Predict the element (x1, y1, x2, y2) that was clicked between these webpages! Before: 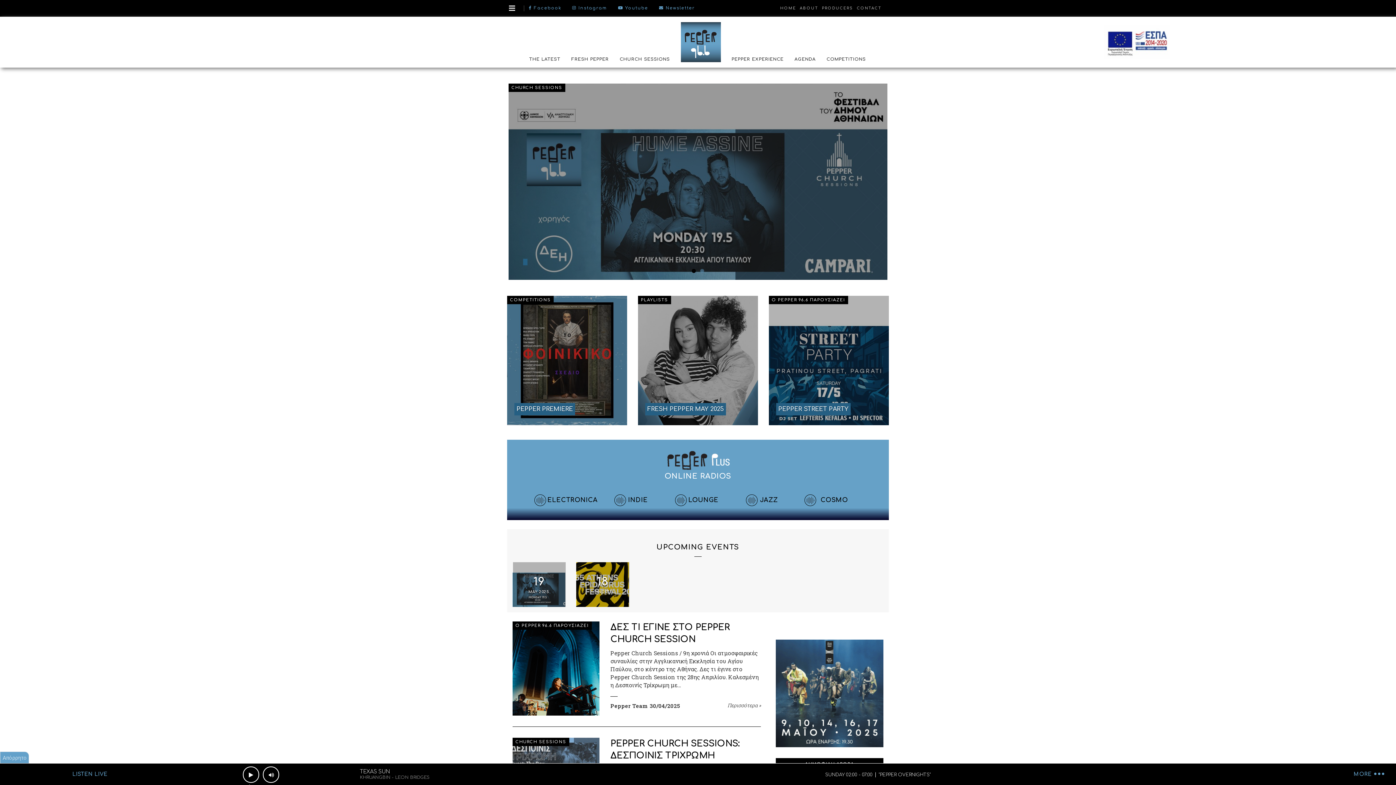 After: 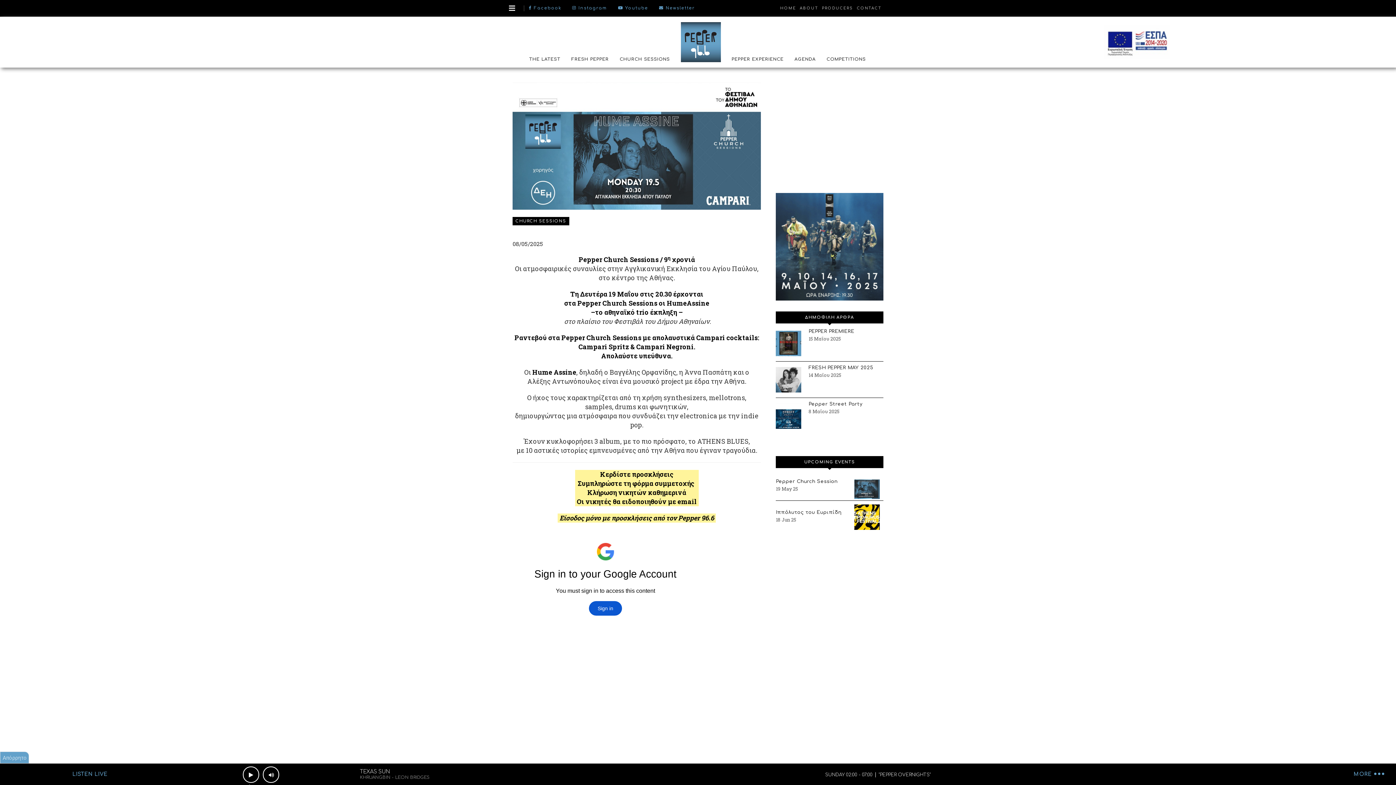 Action: bbox: (508, 83, 887, 280)